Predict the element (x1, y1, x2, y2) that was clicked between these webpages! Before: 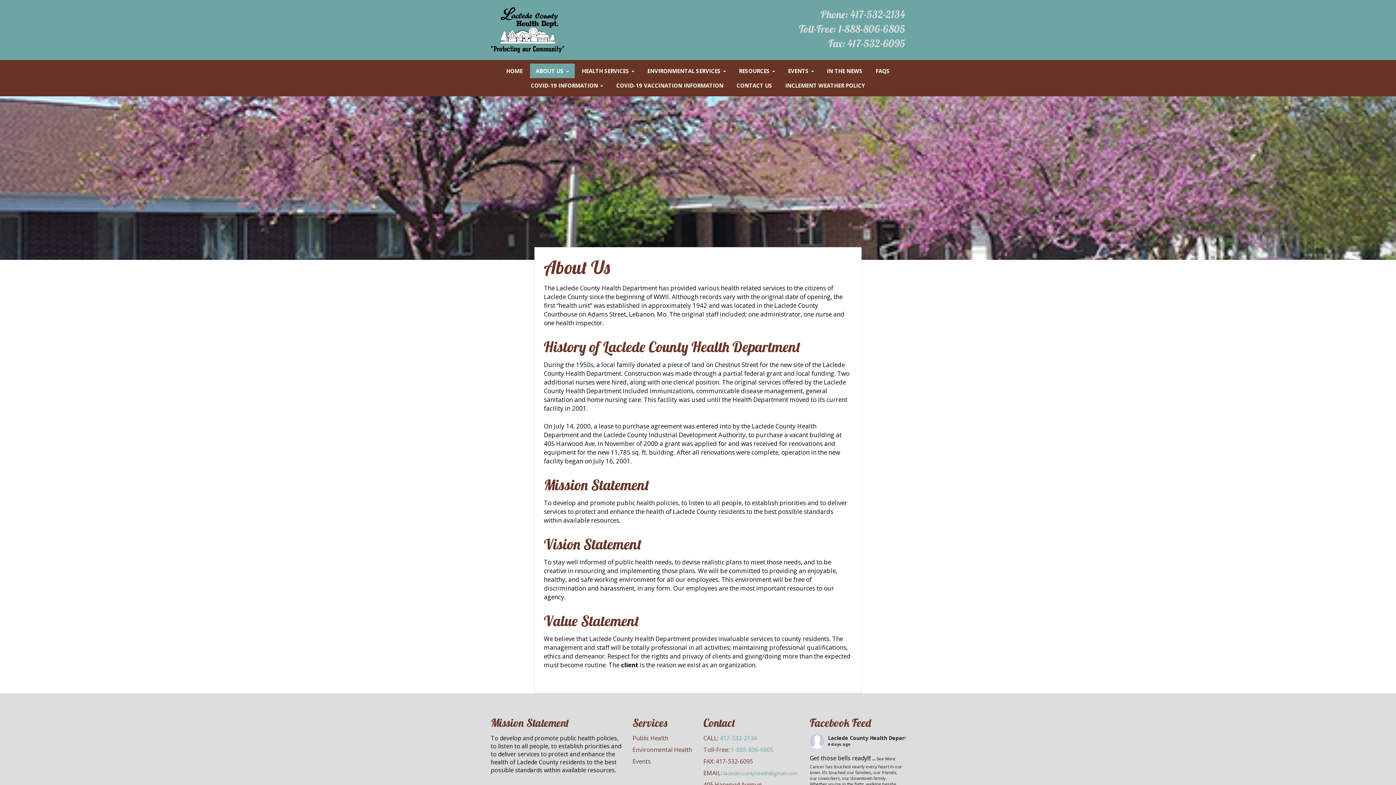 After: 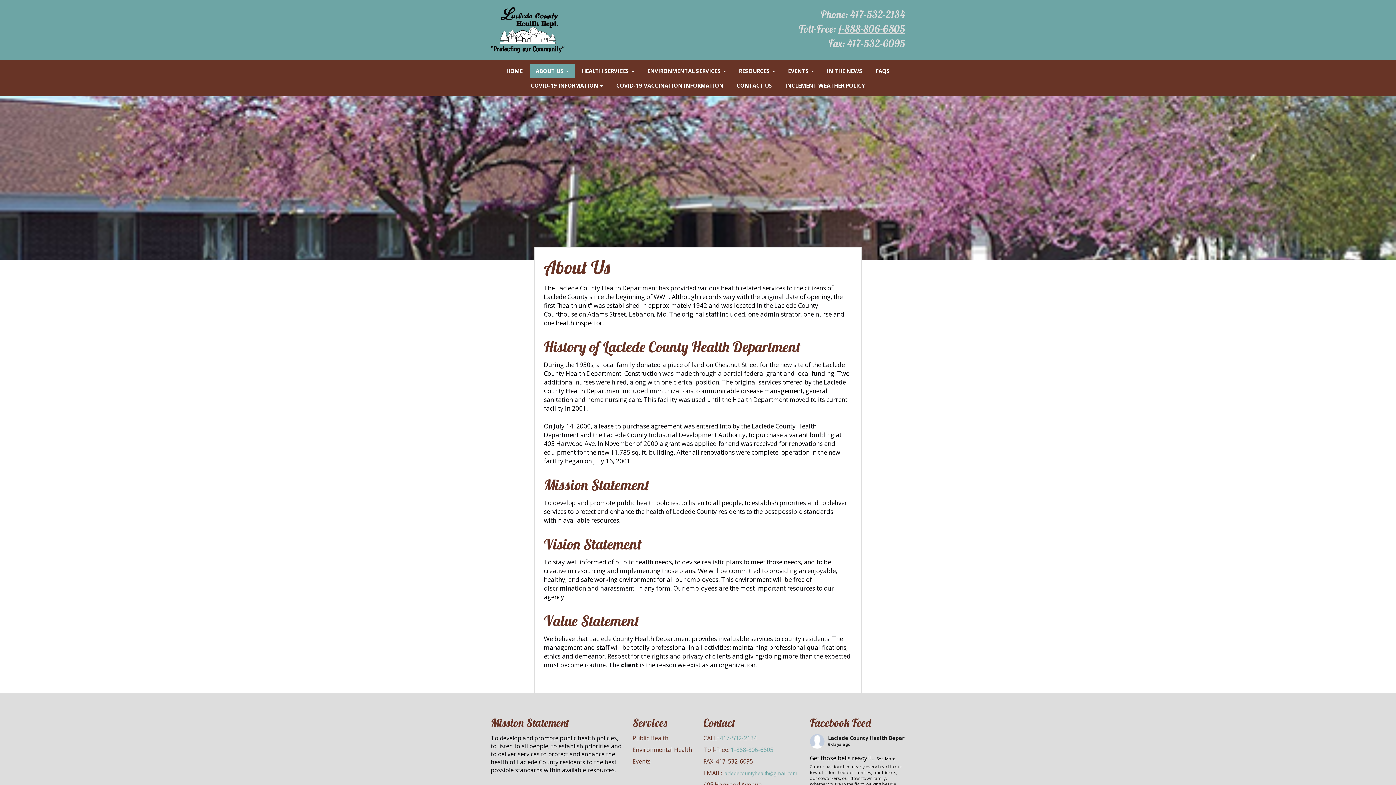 Action: label: 1-888-806-6805 bbox: (838, 22, 905, 35)